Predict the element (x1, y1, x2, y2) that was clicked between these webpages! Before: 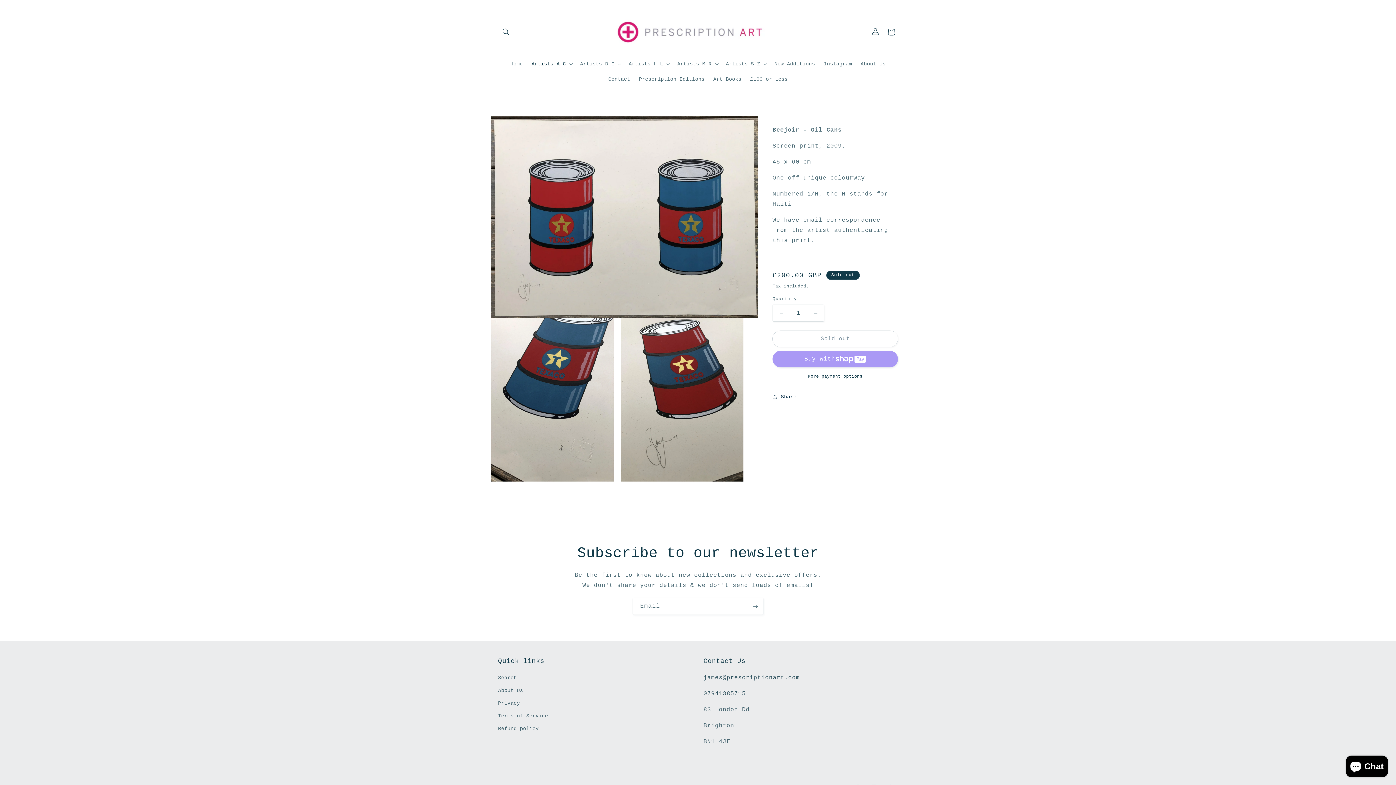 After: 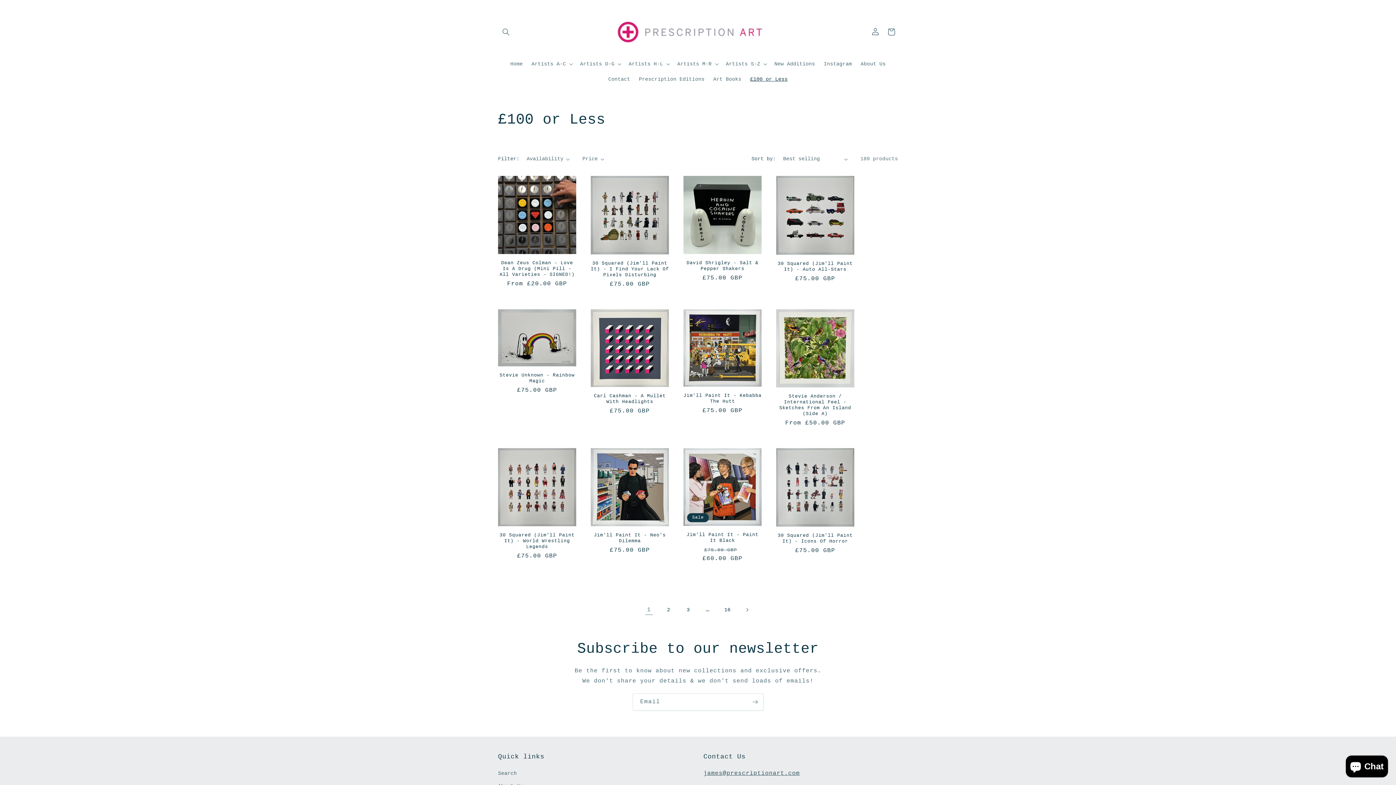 Action: label: £100 or Less bbox: (746, 71, 792, 86)